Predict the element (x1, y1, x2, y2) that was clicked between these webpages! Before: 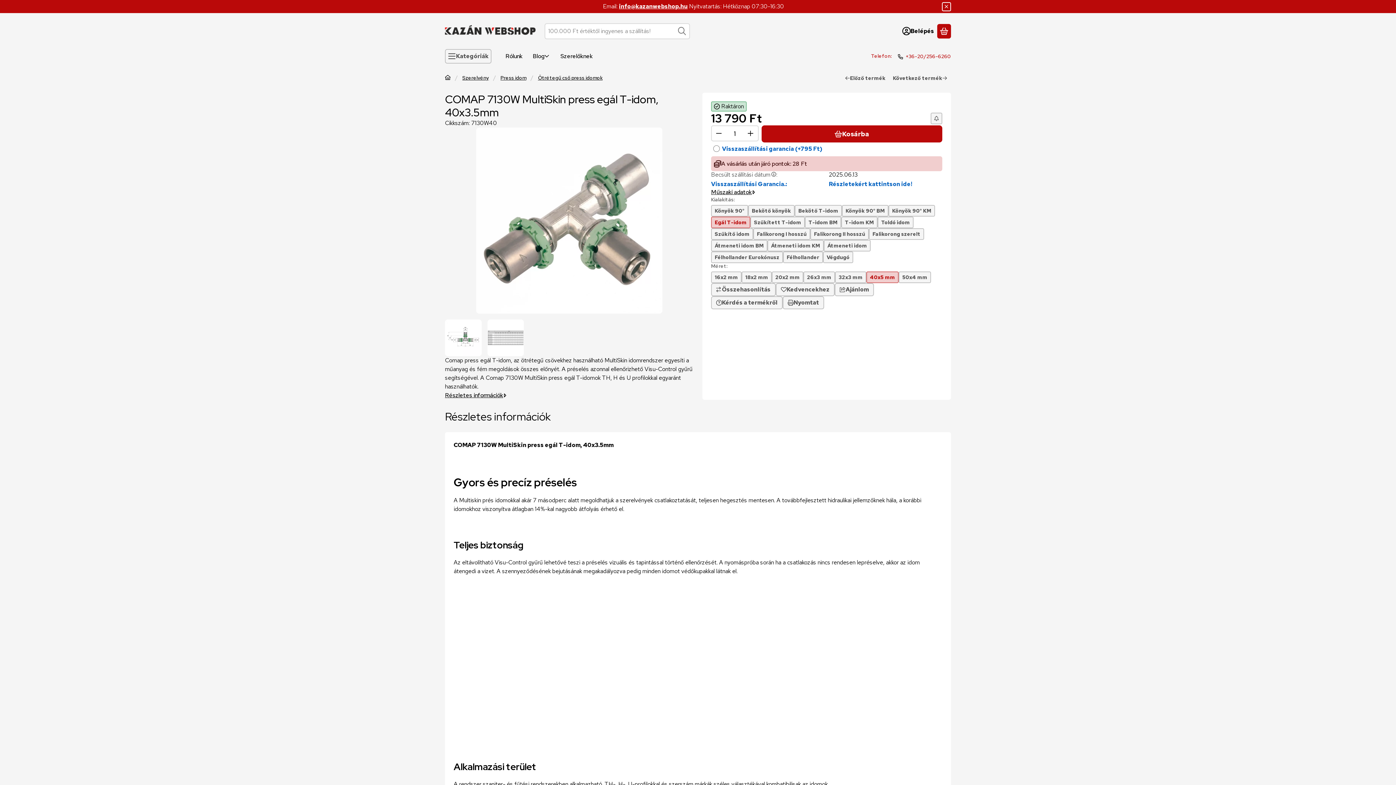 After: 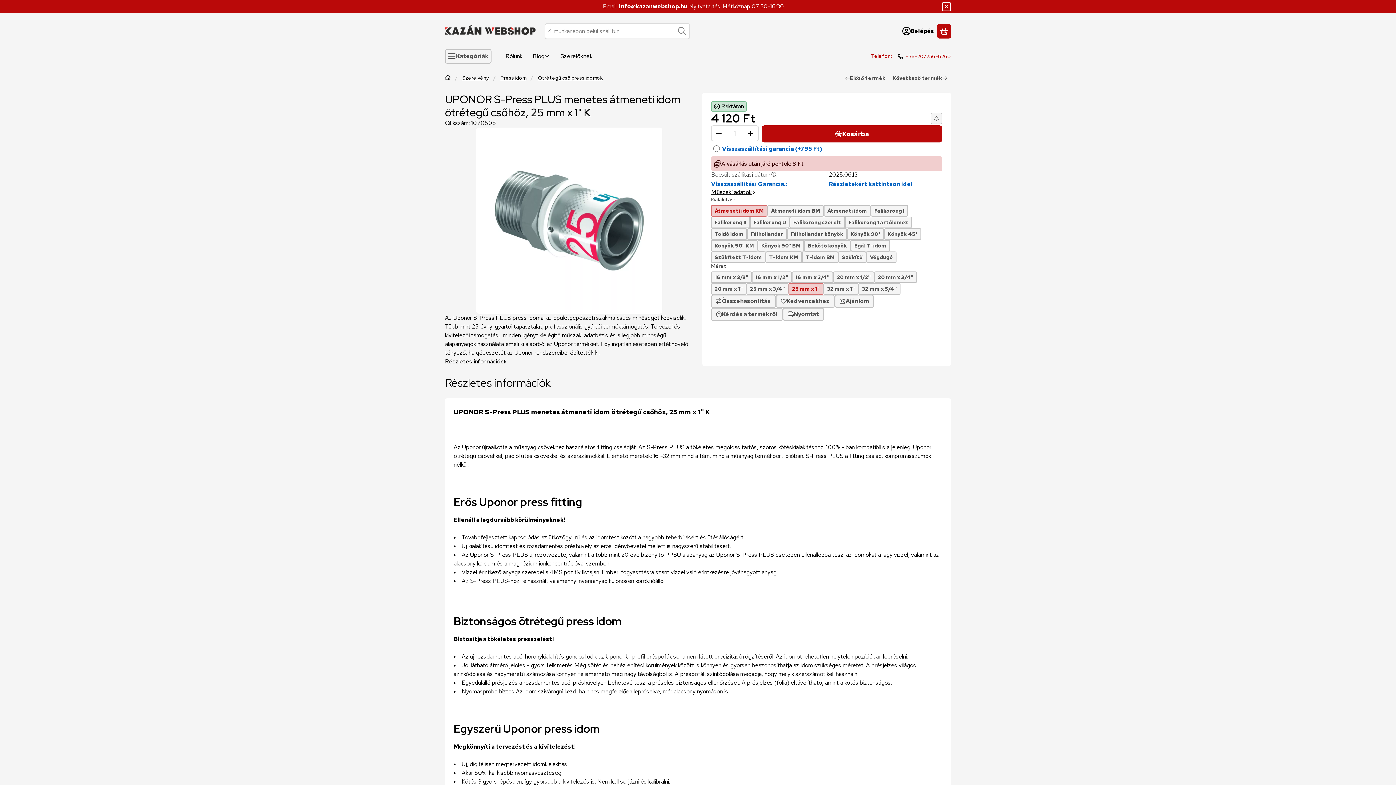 Action: bbox: (841, 72, 889, 84) label: Előző termék